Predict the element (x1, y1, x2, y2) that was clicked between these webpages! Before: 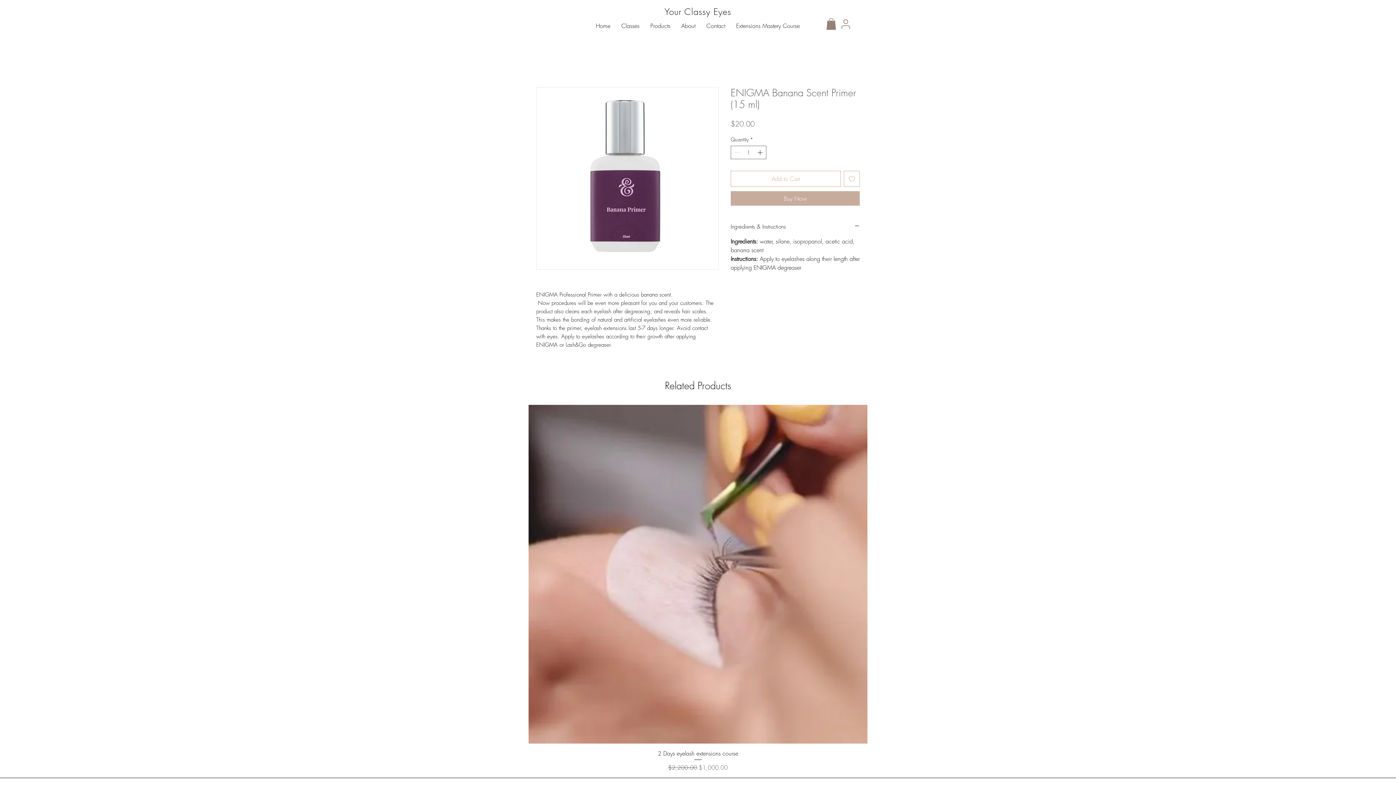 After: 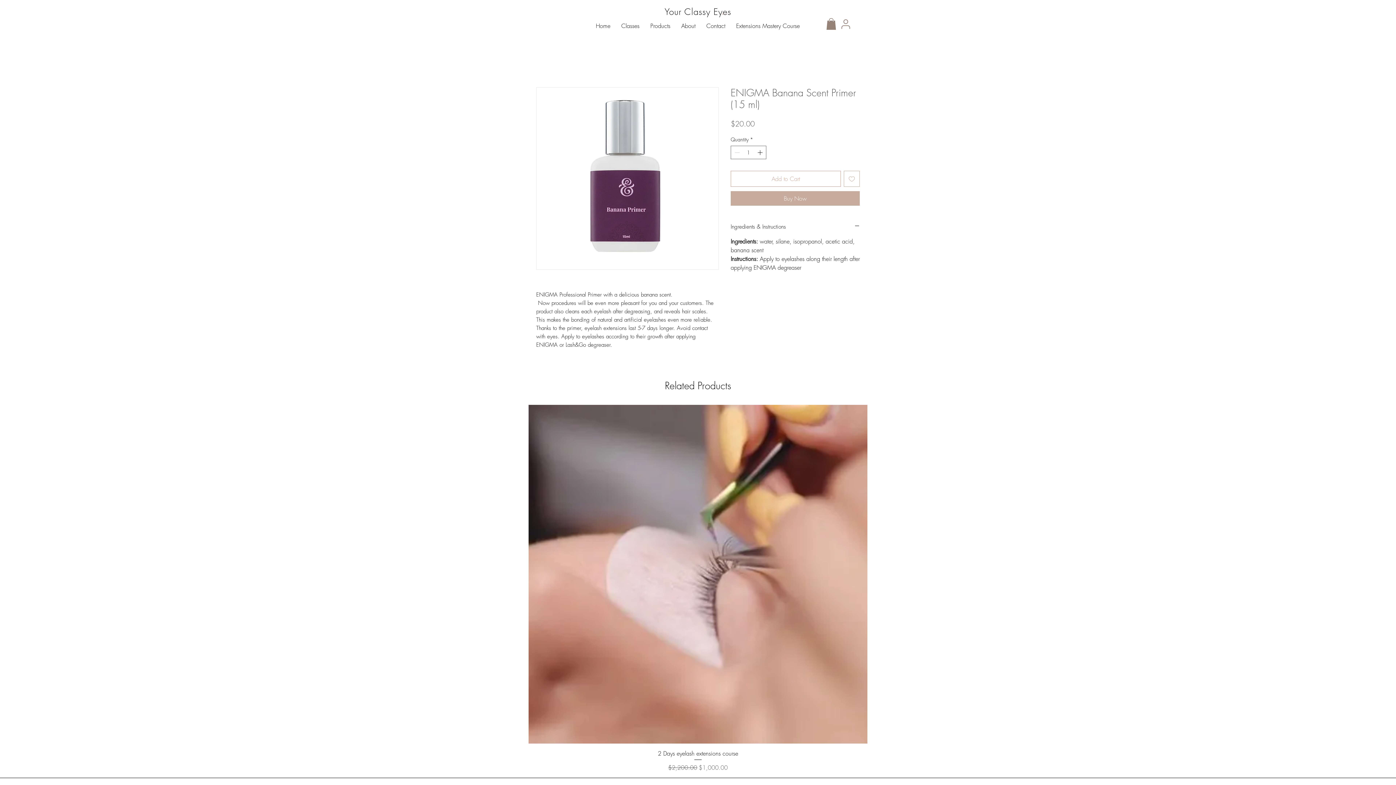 Action: bbox: (826, 18, 836, 29)